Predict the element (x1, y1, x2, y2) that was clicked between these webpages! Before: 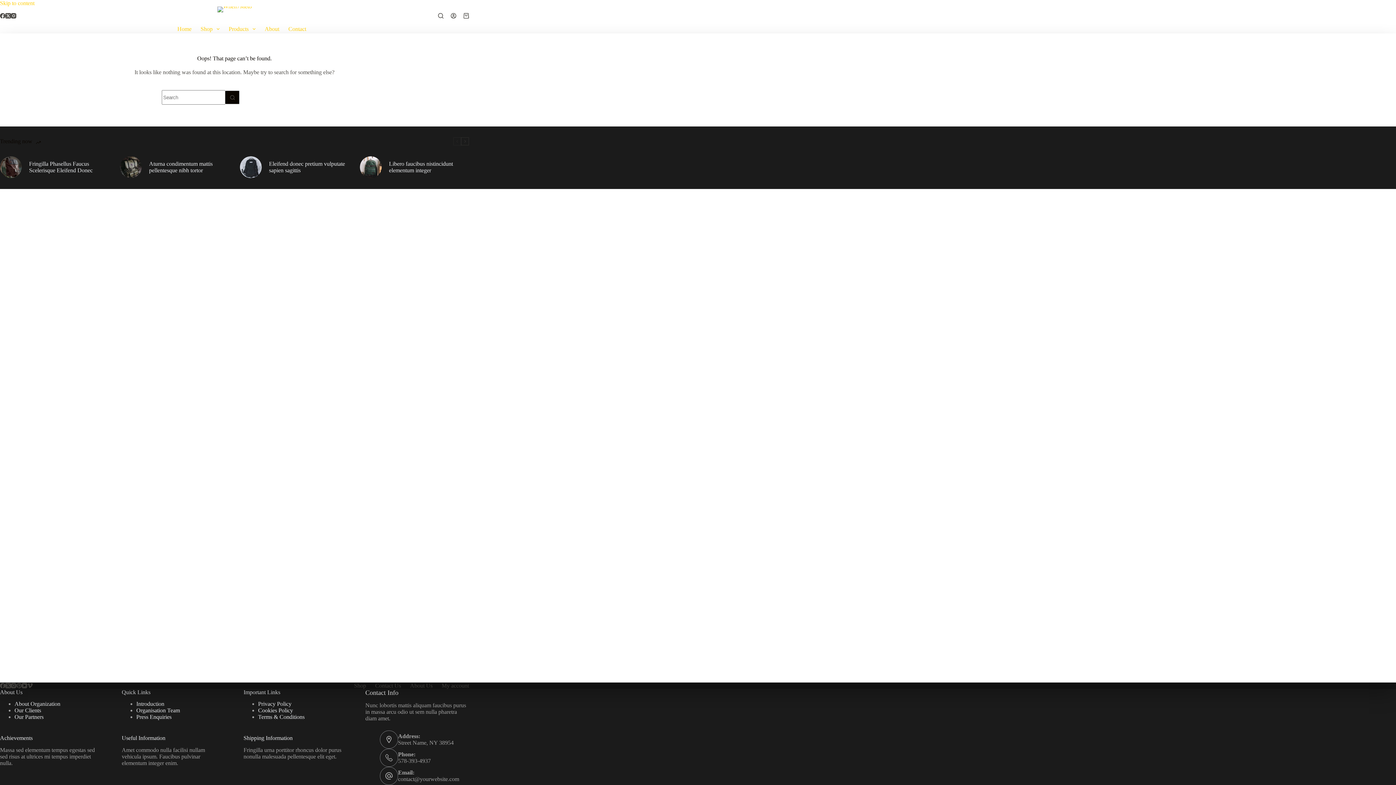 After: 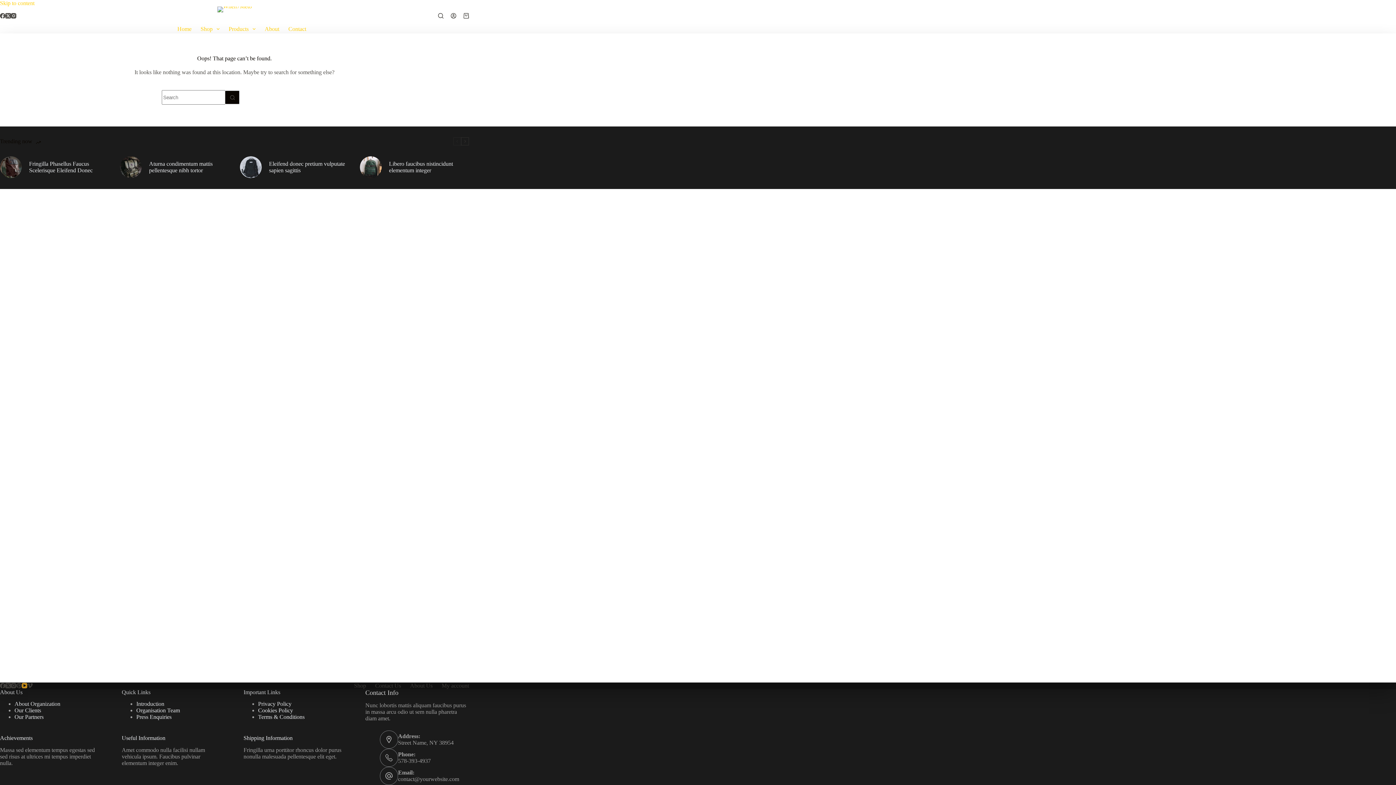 Action: label: YouTube bbox: (21, 683, 27, 688)